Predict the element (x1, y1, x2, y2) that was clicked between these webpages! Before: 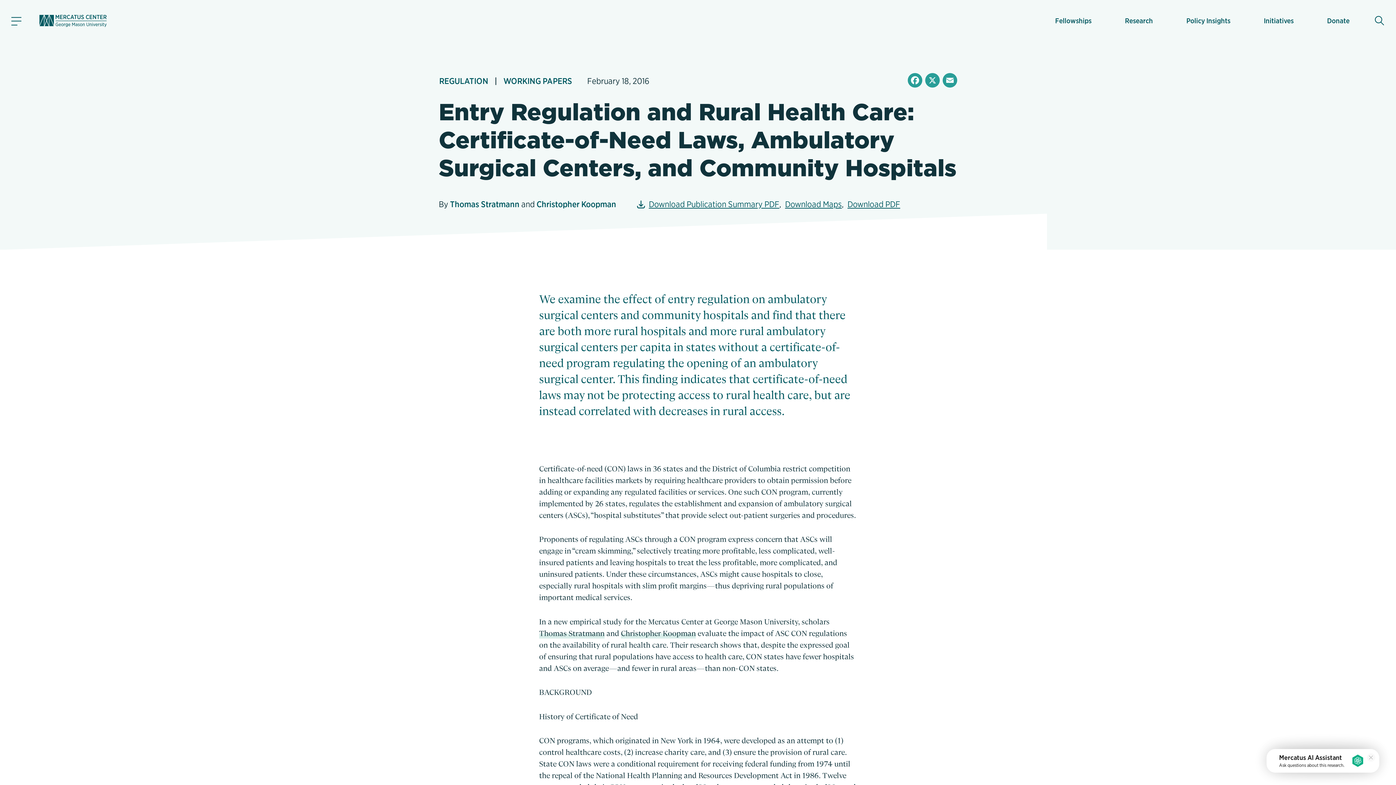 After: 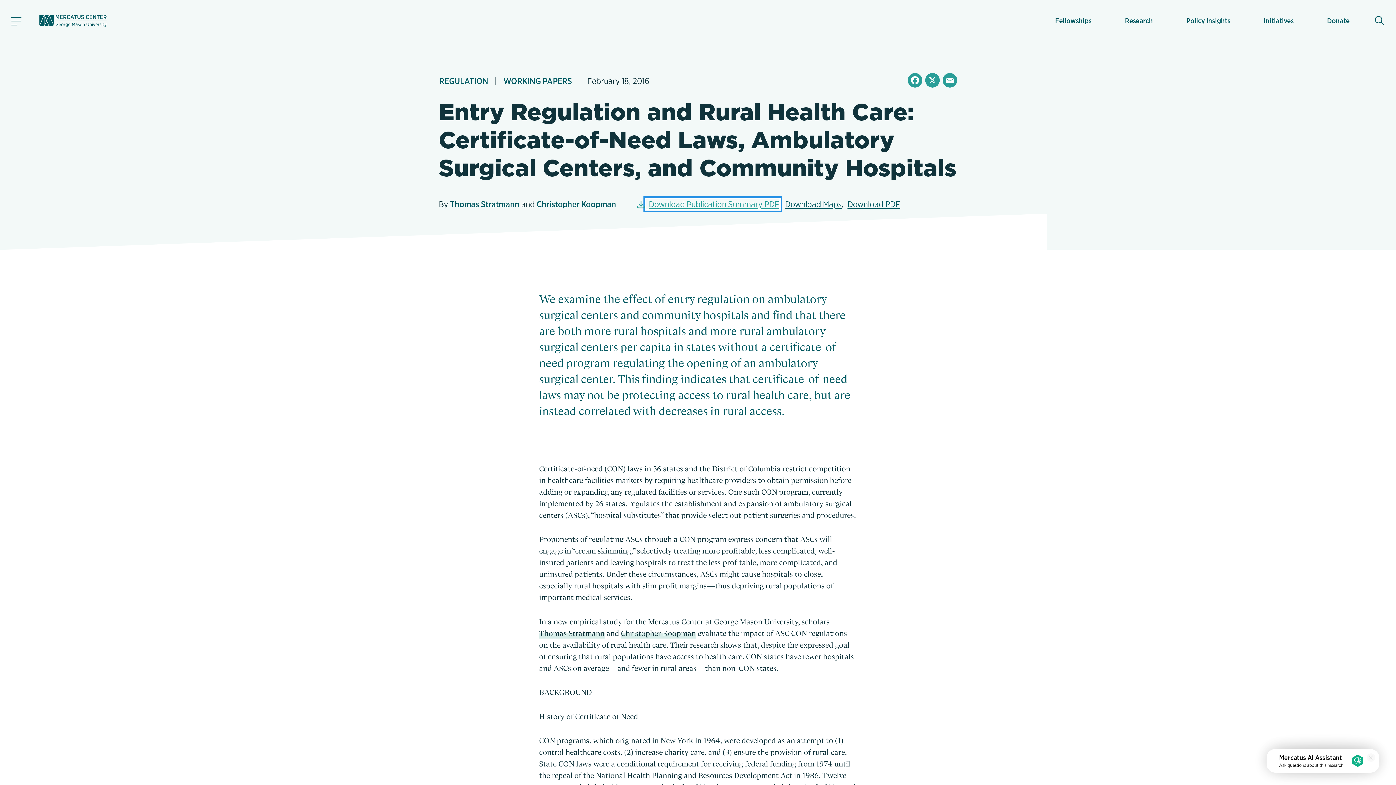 Action: label: Download Publication Summary PDF bbox: (646, 199, 779, 209)